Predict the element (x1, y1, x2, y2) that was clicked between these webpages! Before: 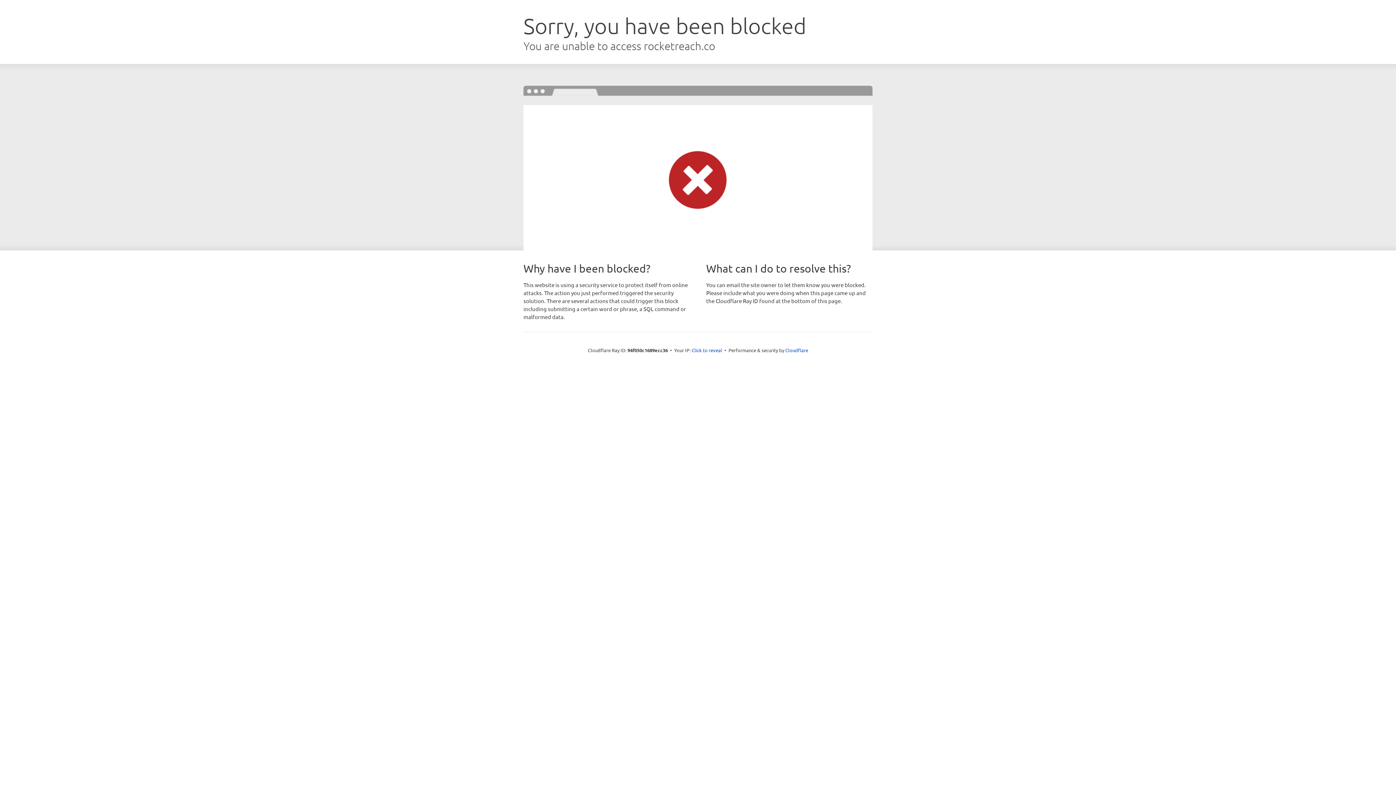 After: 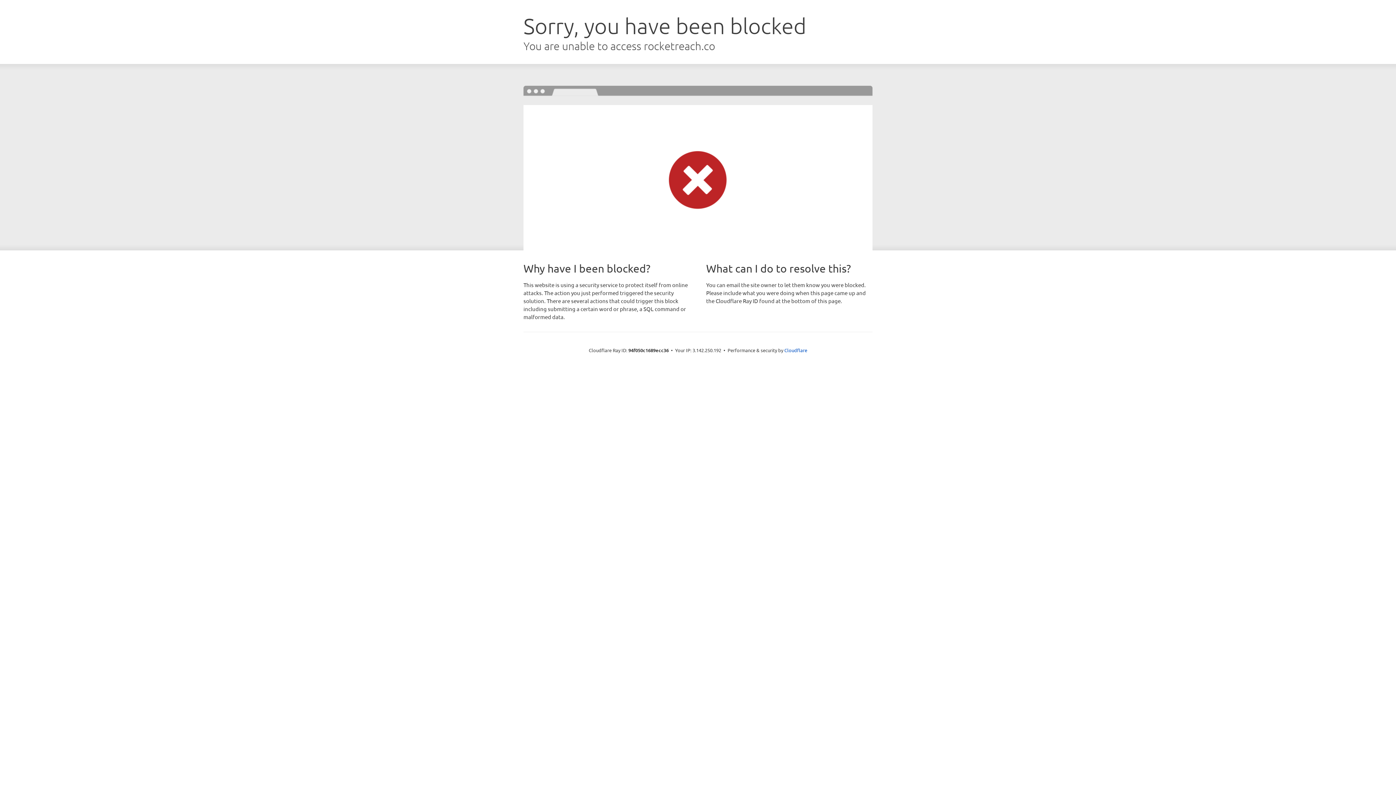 Action: bbox: (691, 346, 722, 353) label: Click to reveal